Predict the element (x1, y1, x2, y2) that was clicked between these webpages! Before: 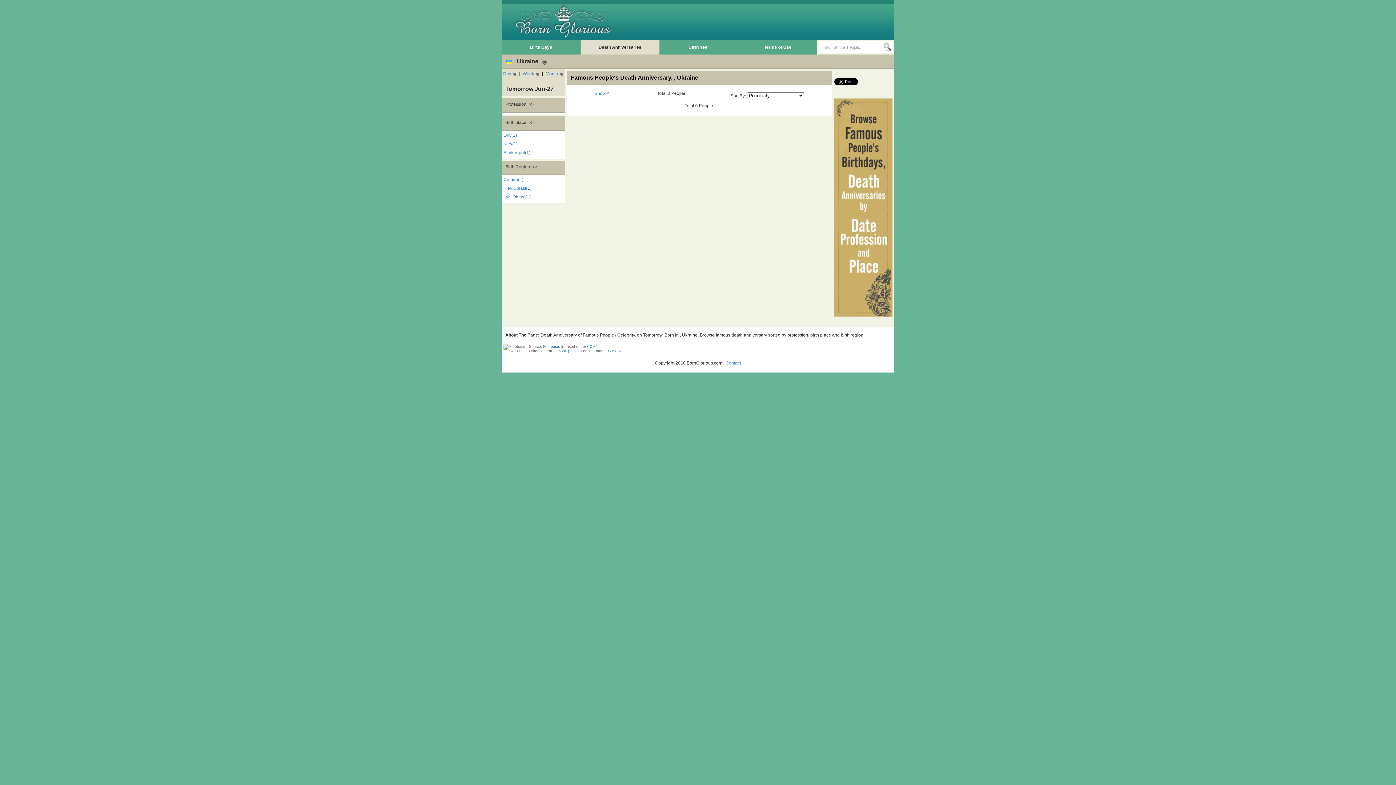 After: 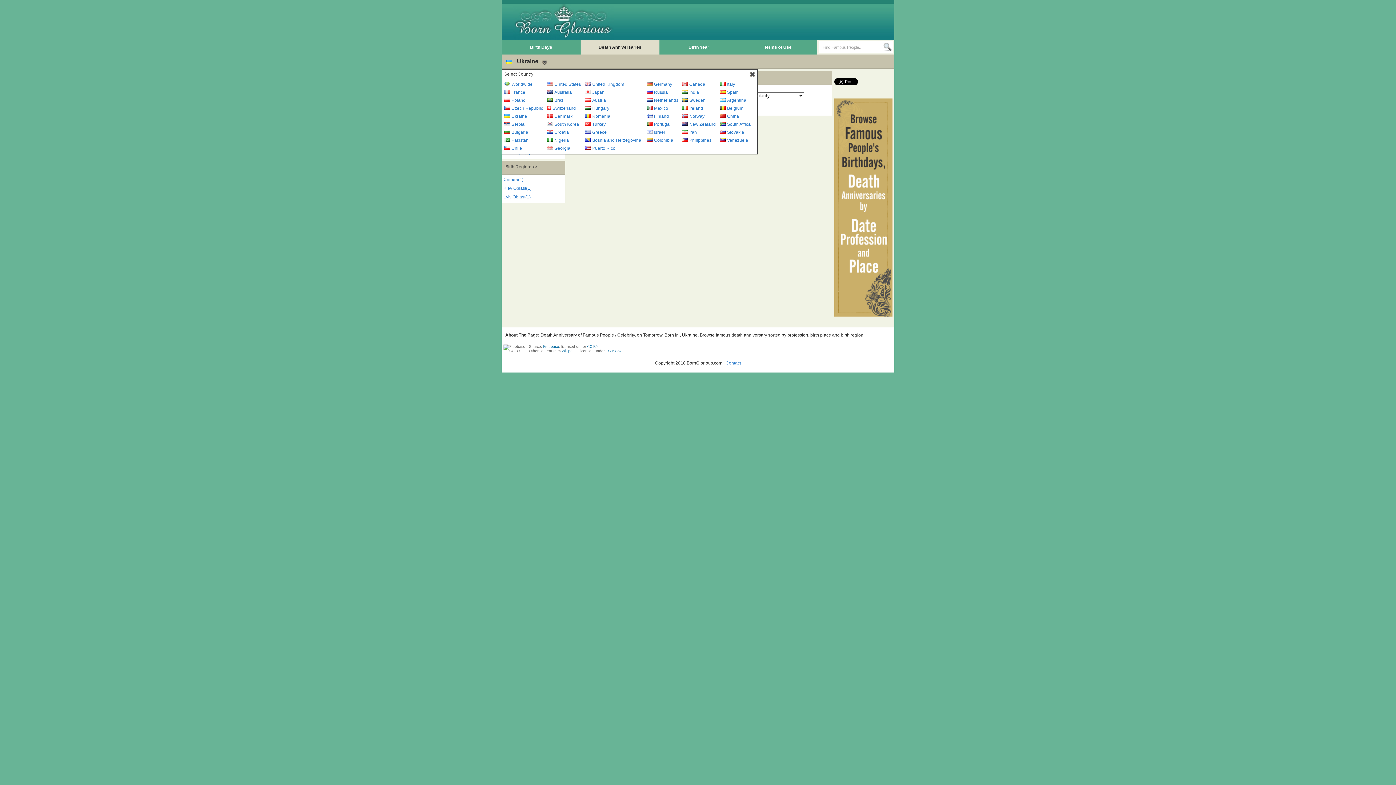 Action: bbox: (542, 60, 547, 66)